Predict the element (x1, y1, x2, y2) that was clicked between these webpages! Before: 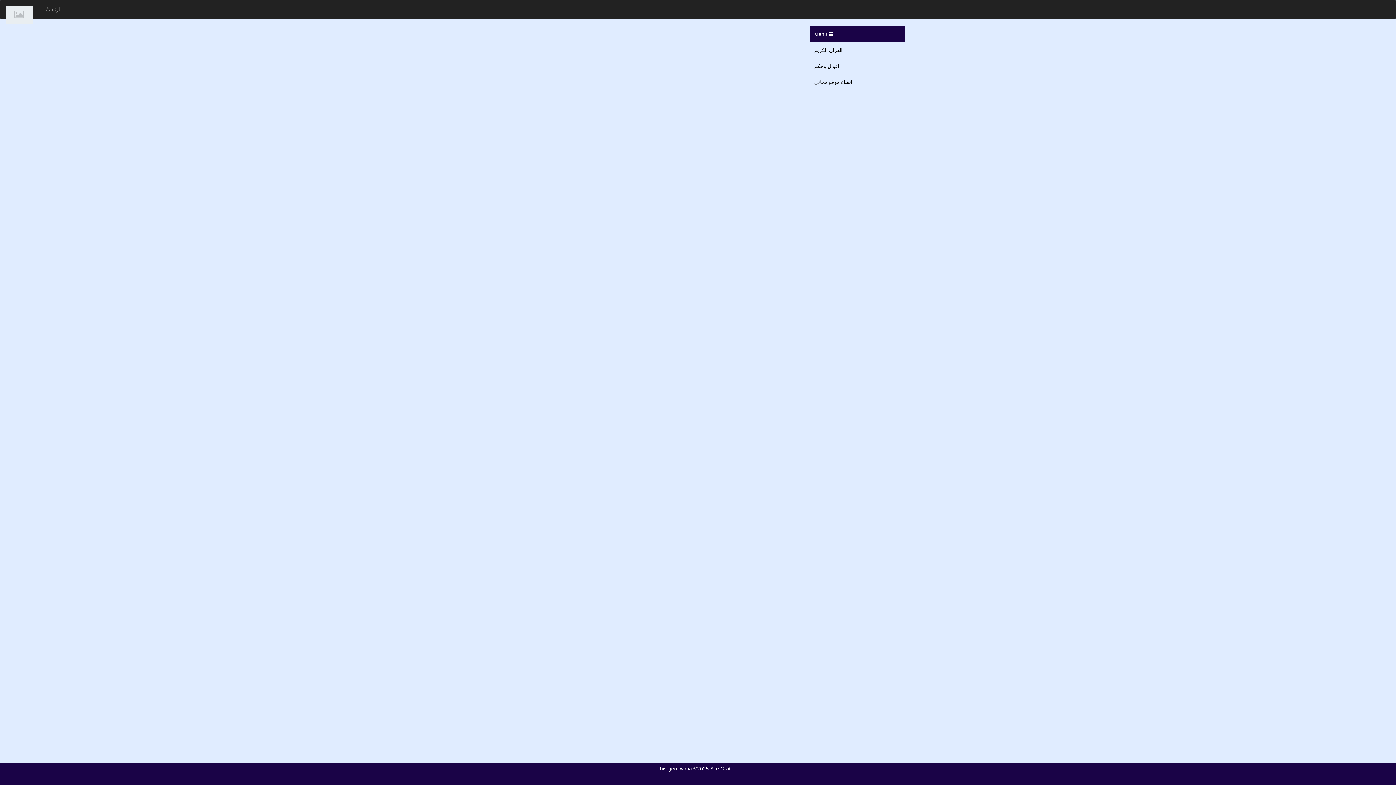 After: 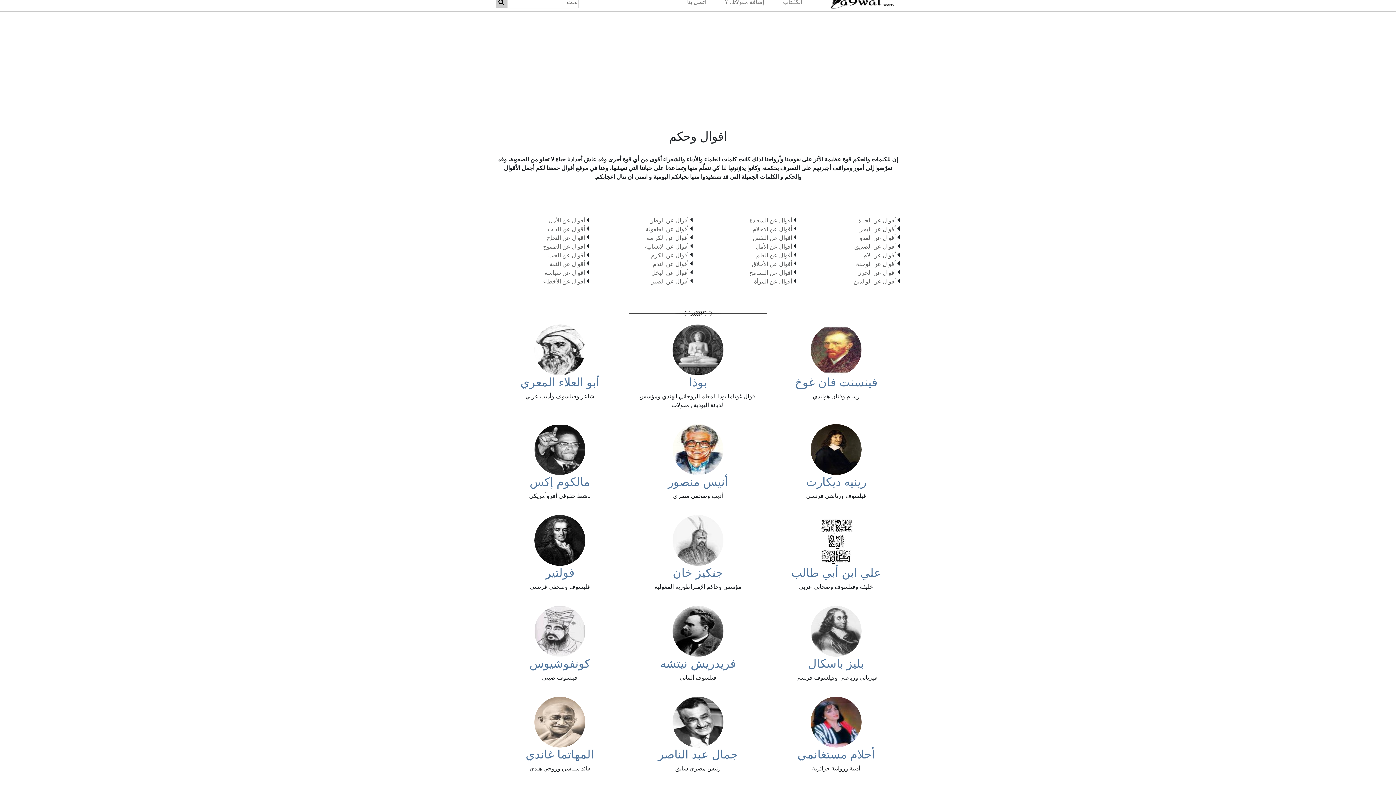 Action: bbox: (810, 58, 905, 74) label: اقوال وحكم